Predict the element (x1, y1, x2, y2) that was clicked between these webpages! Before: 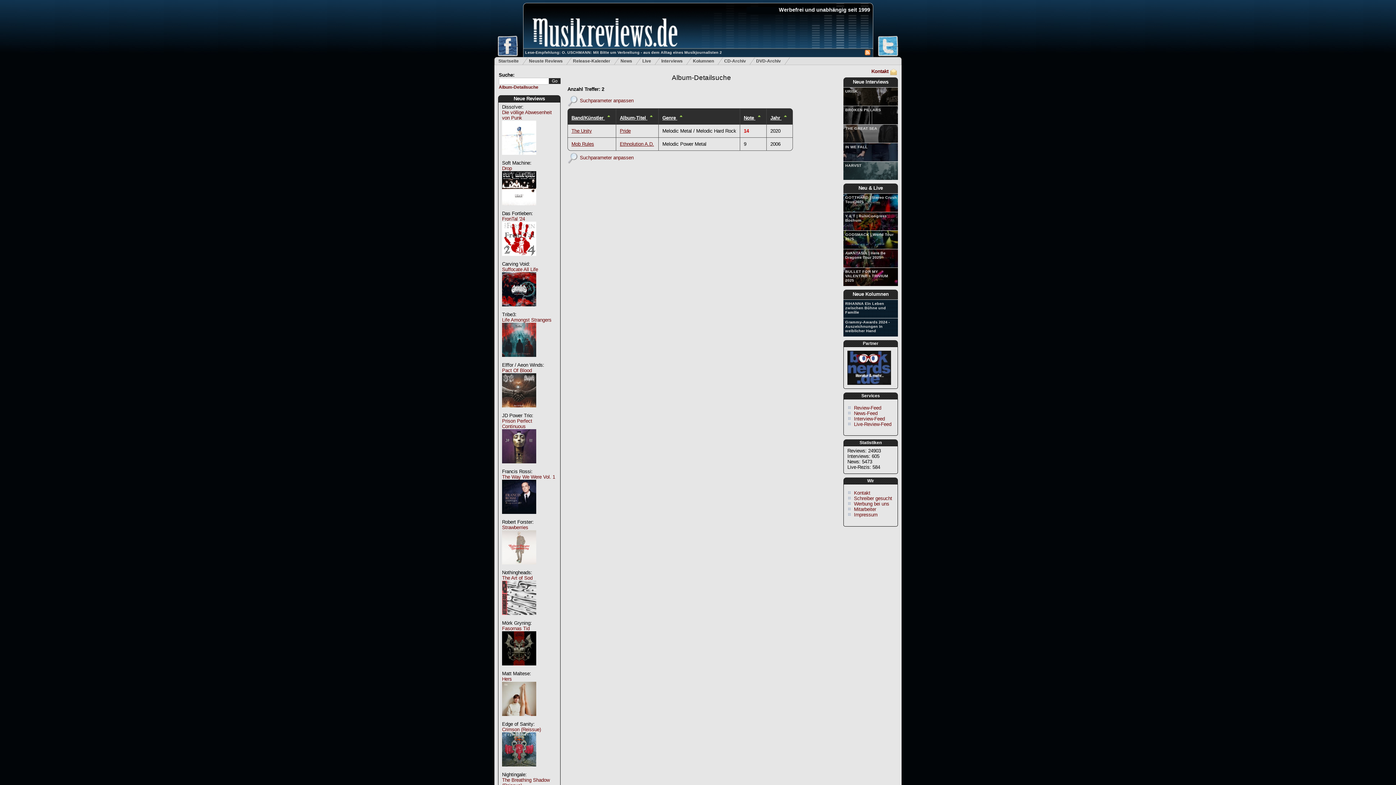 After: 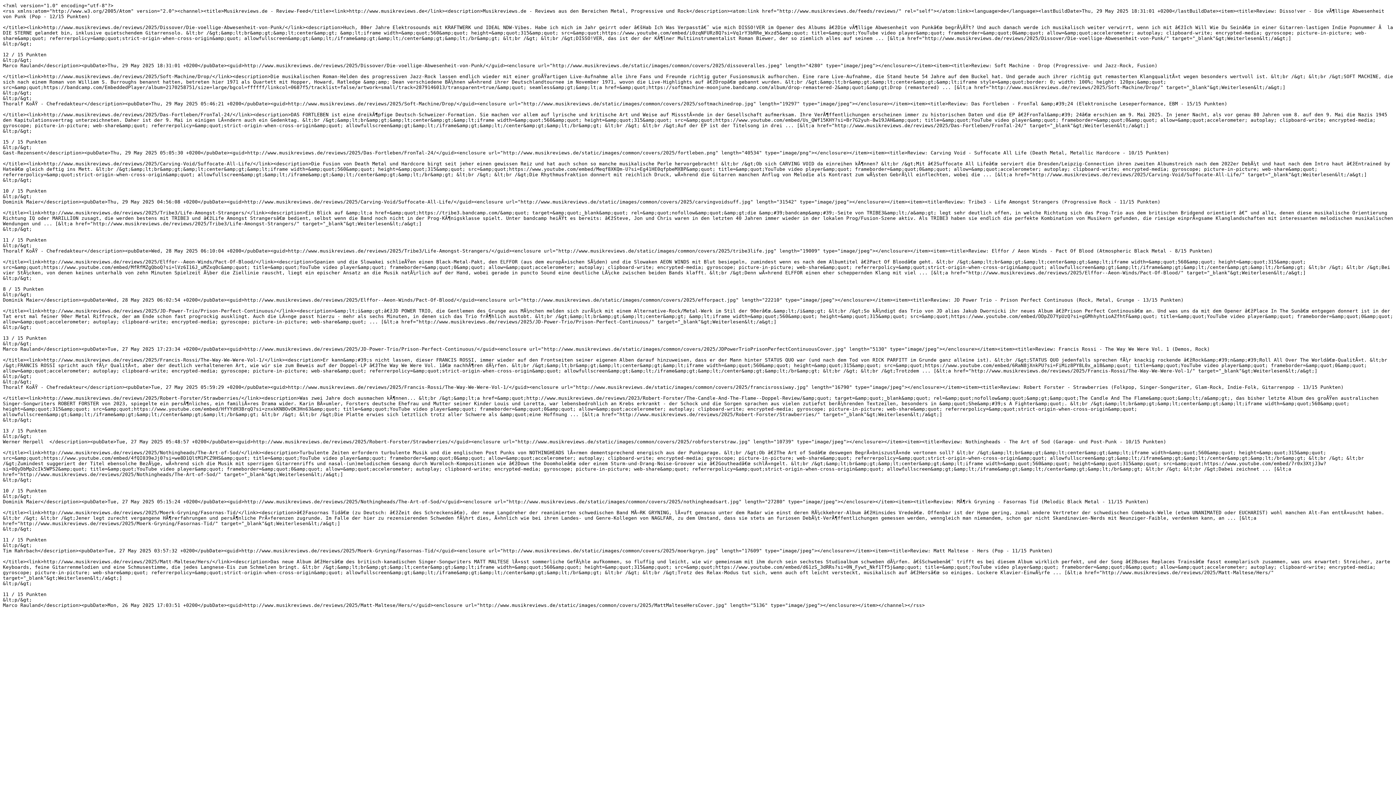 Action: label: Review-Feed bbox: (854, 405, 881, 410)